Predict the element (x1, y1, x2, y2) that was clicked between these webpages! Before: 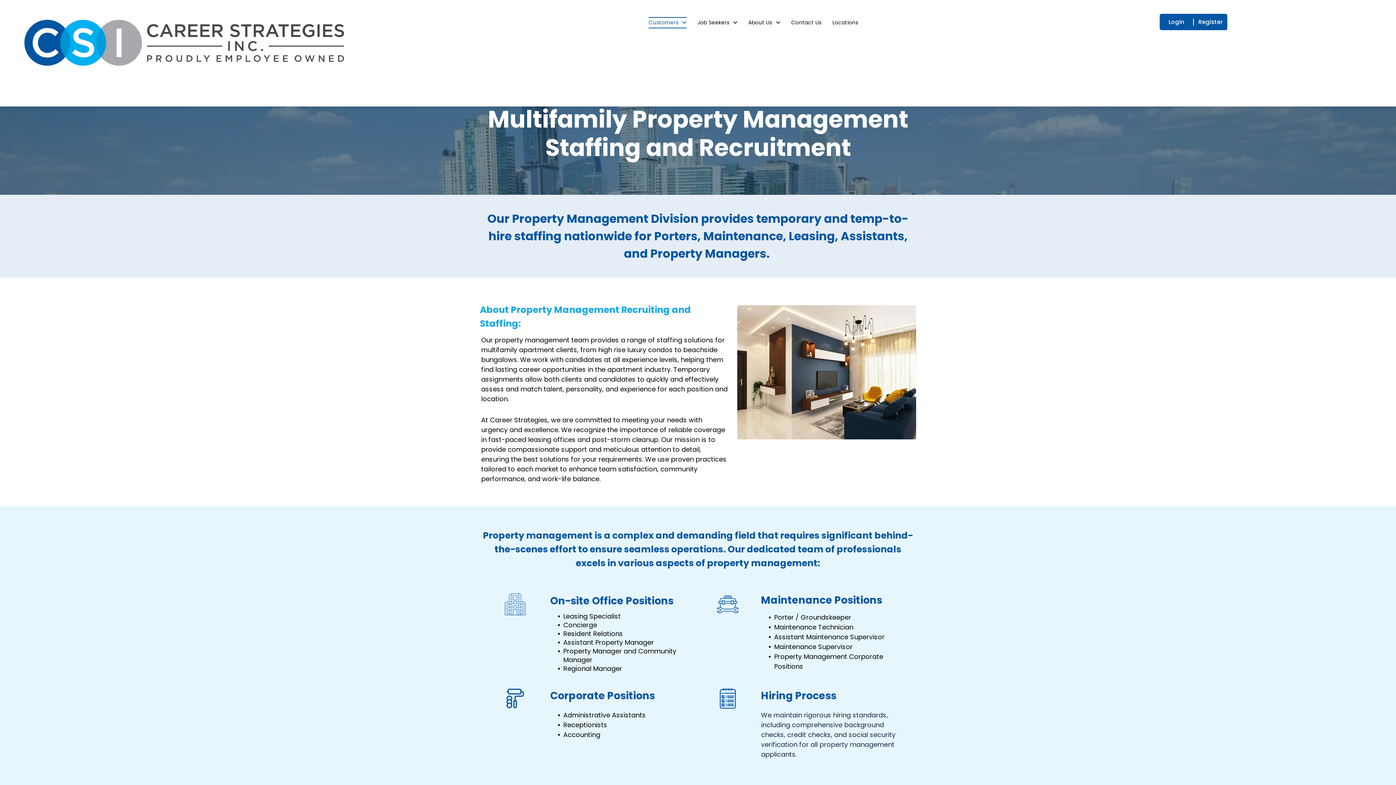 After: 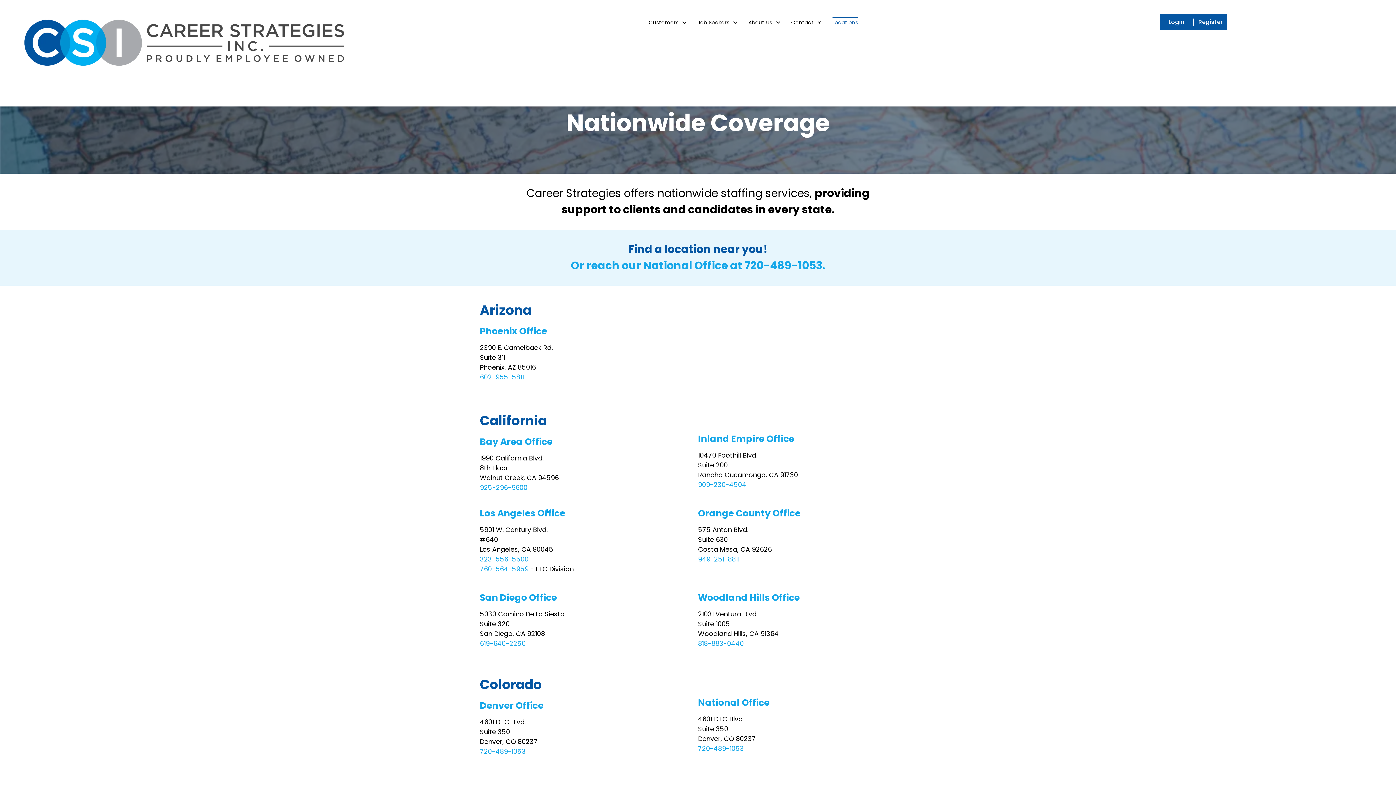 Action: bbox: (832, 17, 869, 28) label: Locations